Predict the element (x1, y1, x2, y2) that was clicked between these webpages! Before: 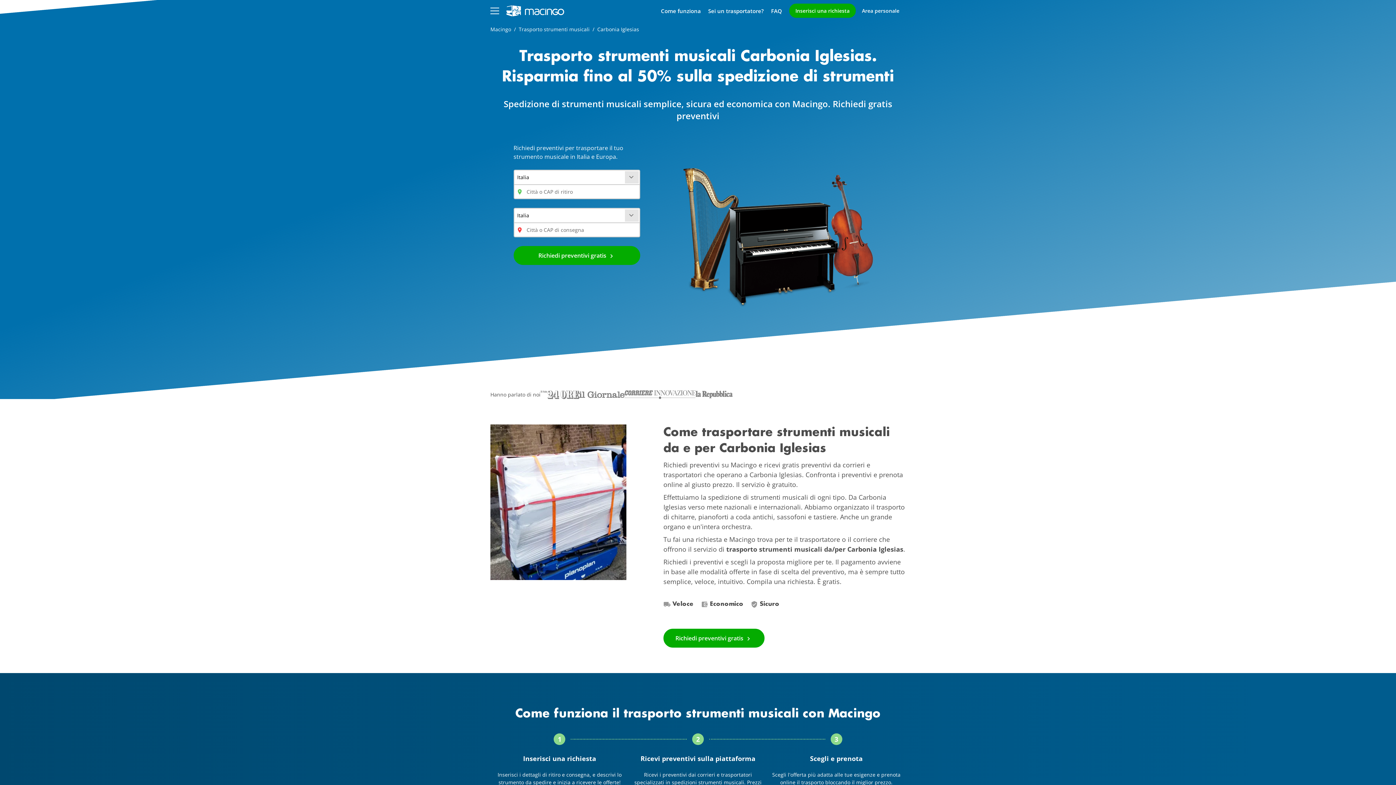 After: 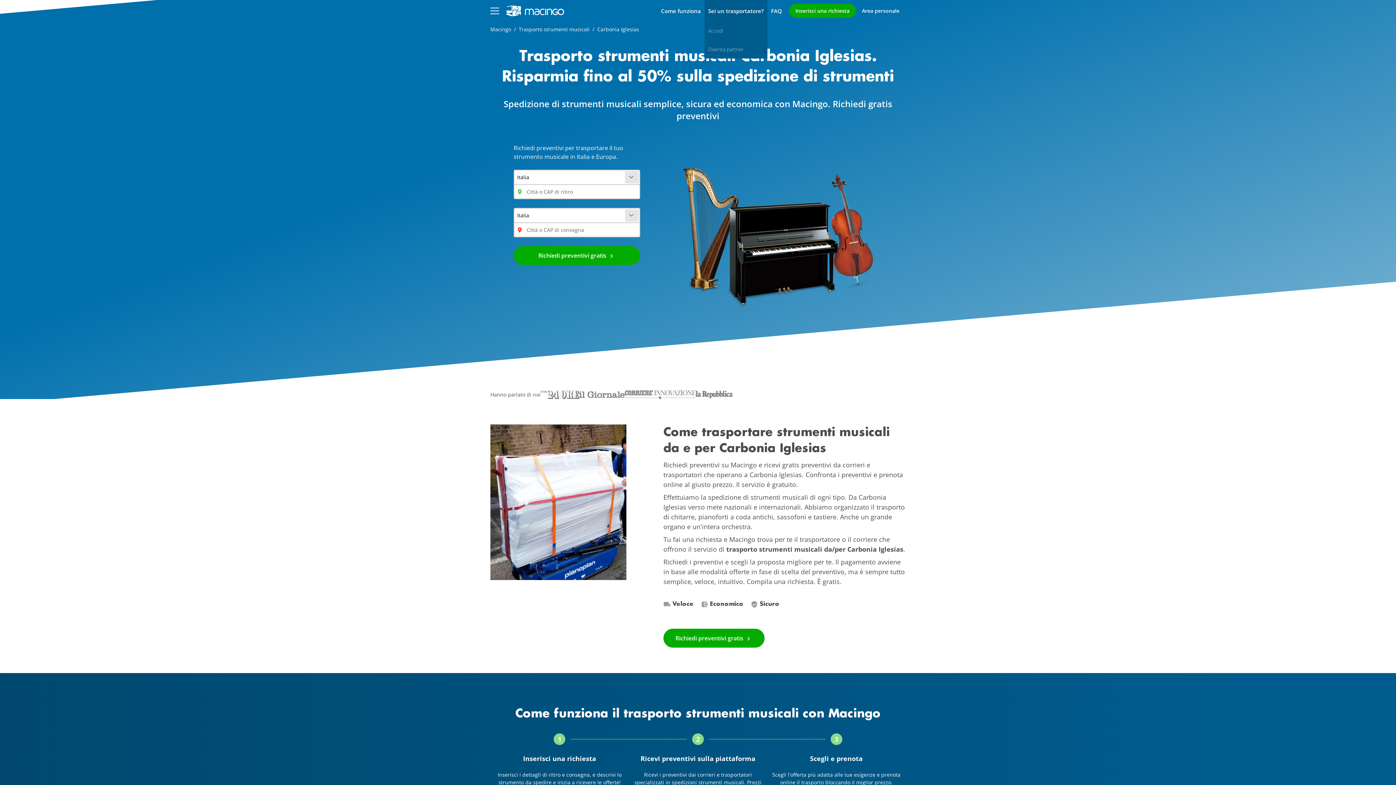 Action: label: Sei un trasportatore? bbox: (704, 6, 767, 14)